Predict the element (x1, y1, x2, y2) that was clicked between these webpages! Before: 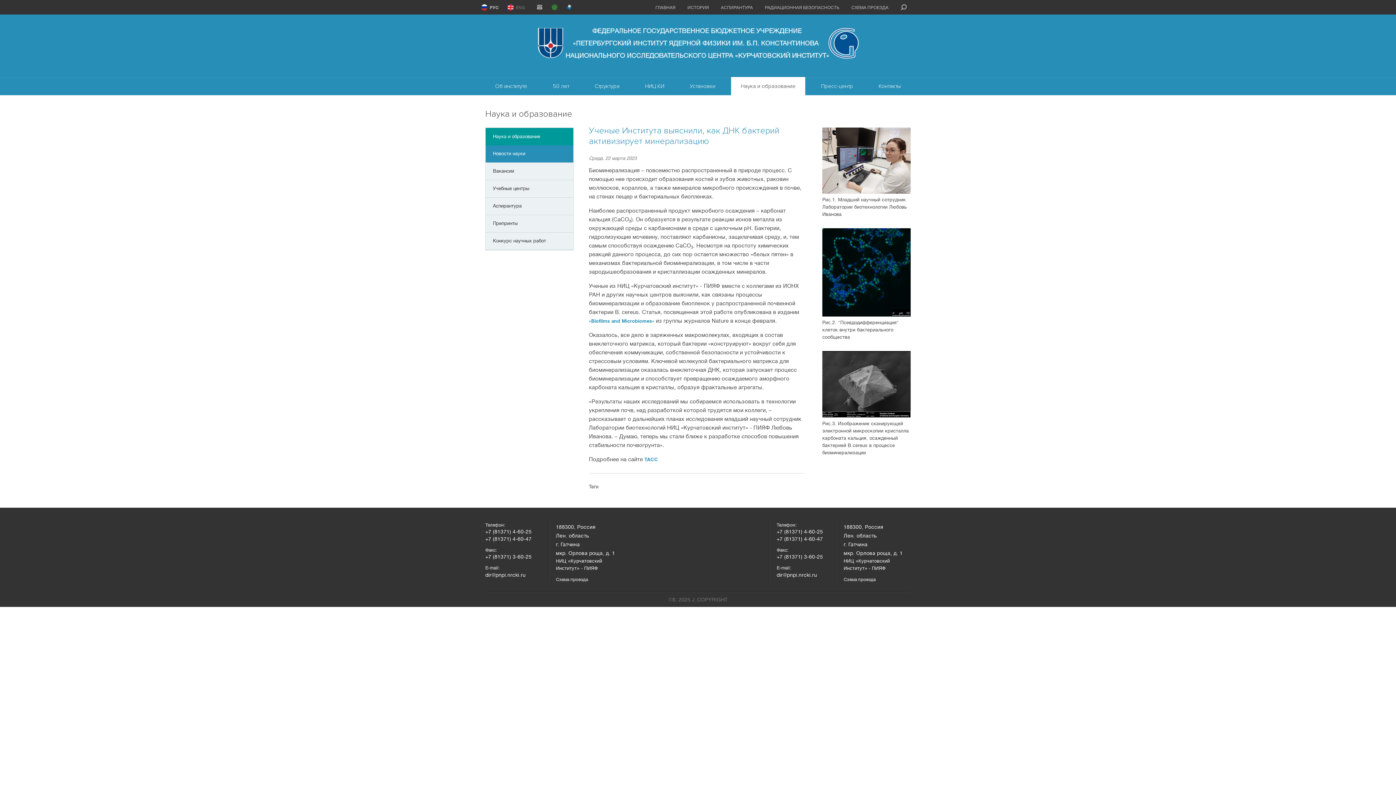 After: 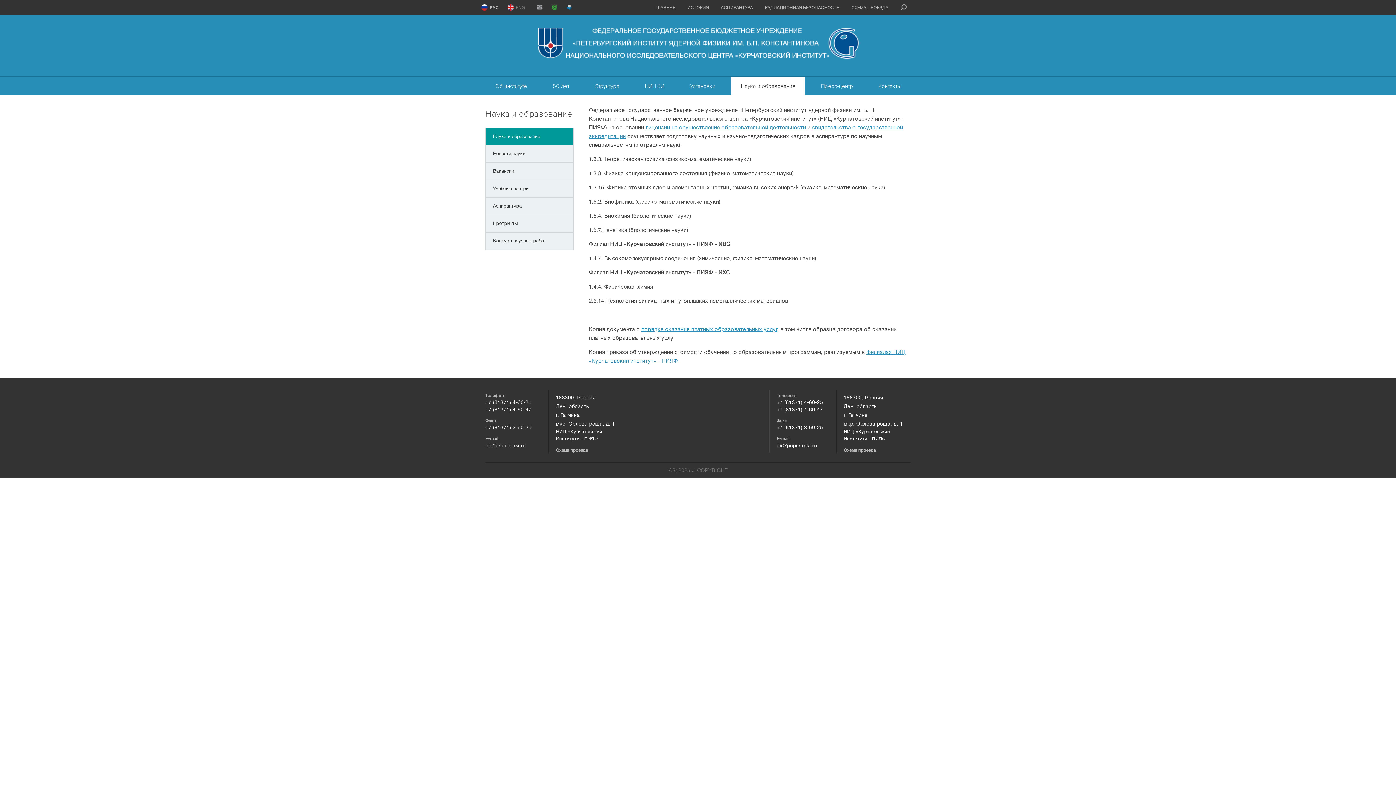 Action: bbox: (485, 128, 573, 145) label: Наука и образование